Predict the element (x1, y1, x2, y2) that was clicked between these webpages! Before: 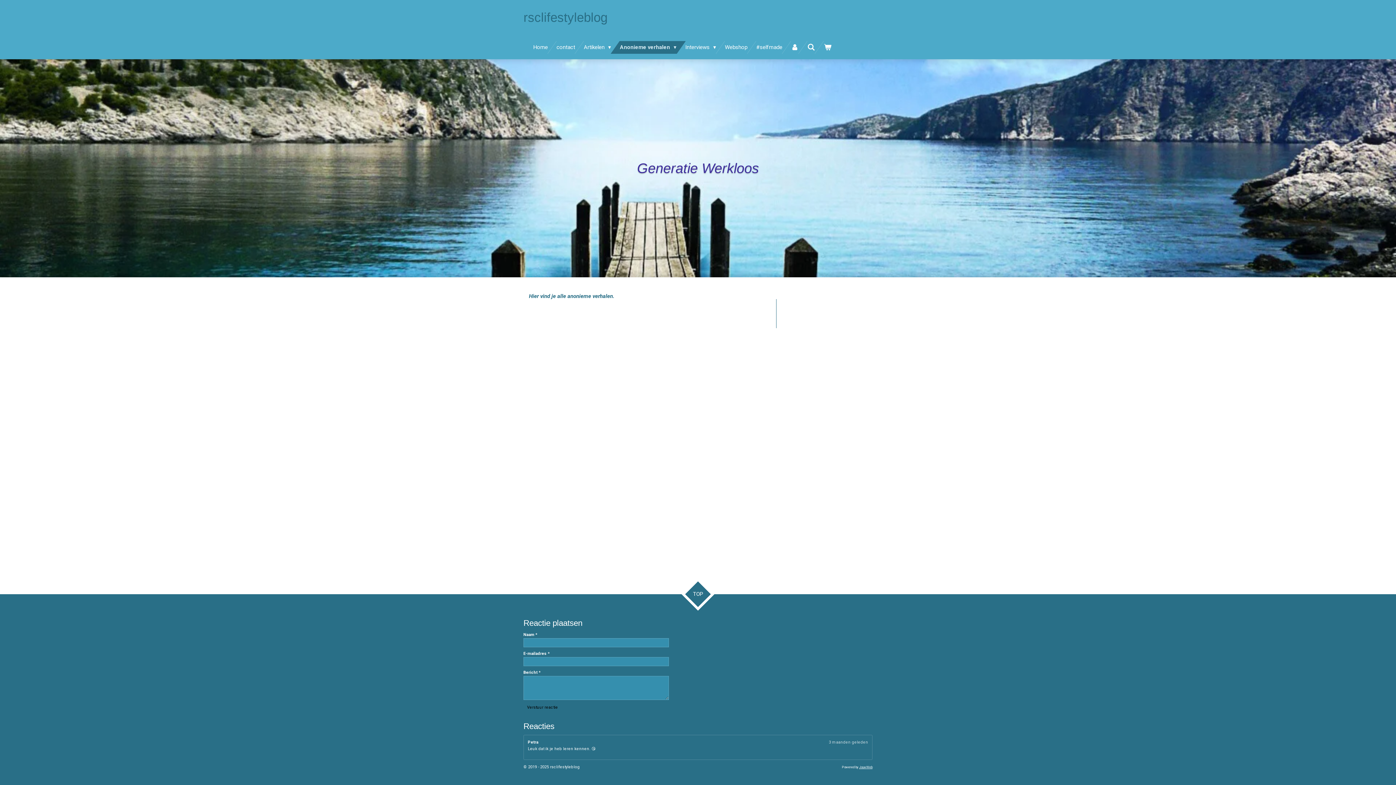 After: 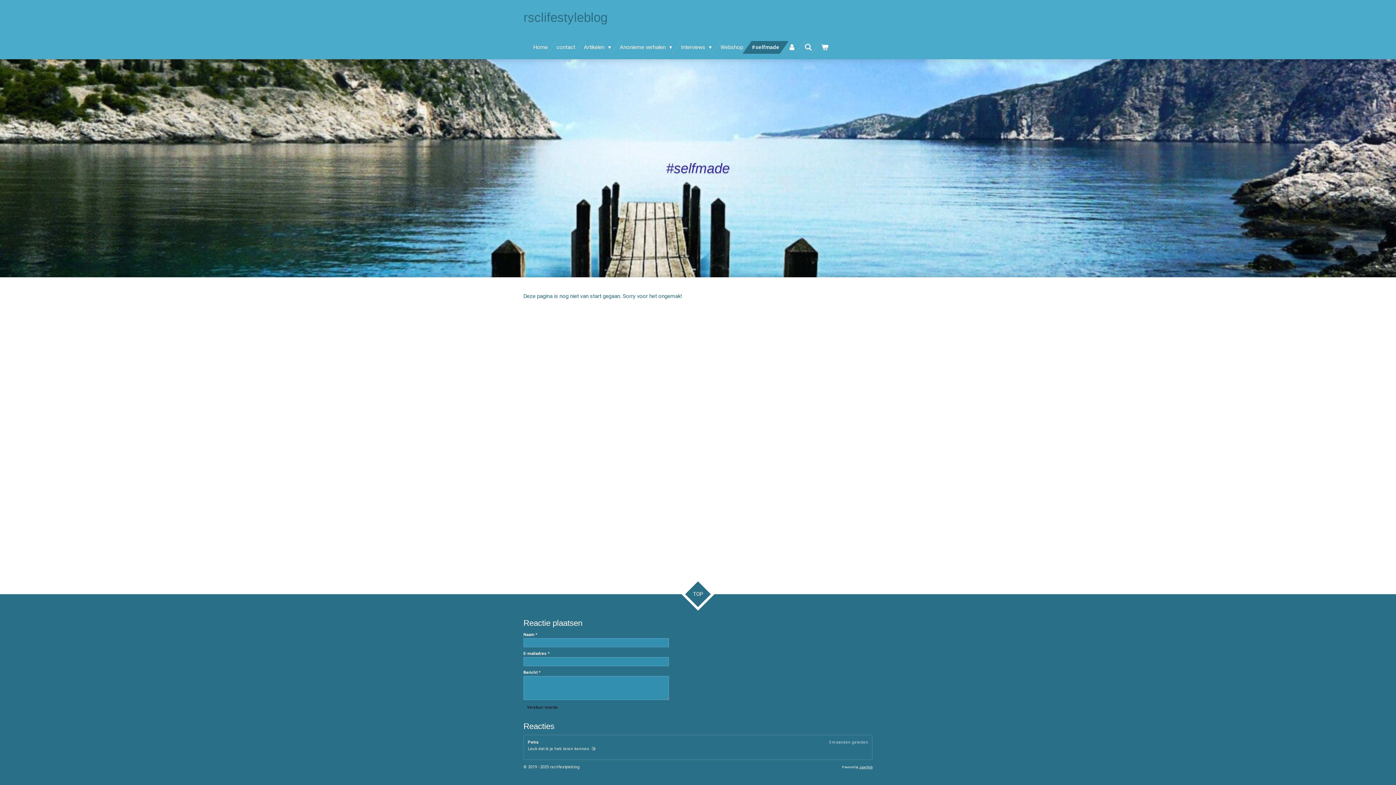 Action: bbox: (752, 41, 786, 53) label: #selfmade